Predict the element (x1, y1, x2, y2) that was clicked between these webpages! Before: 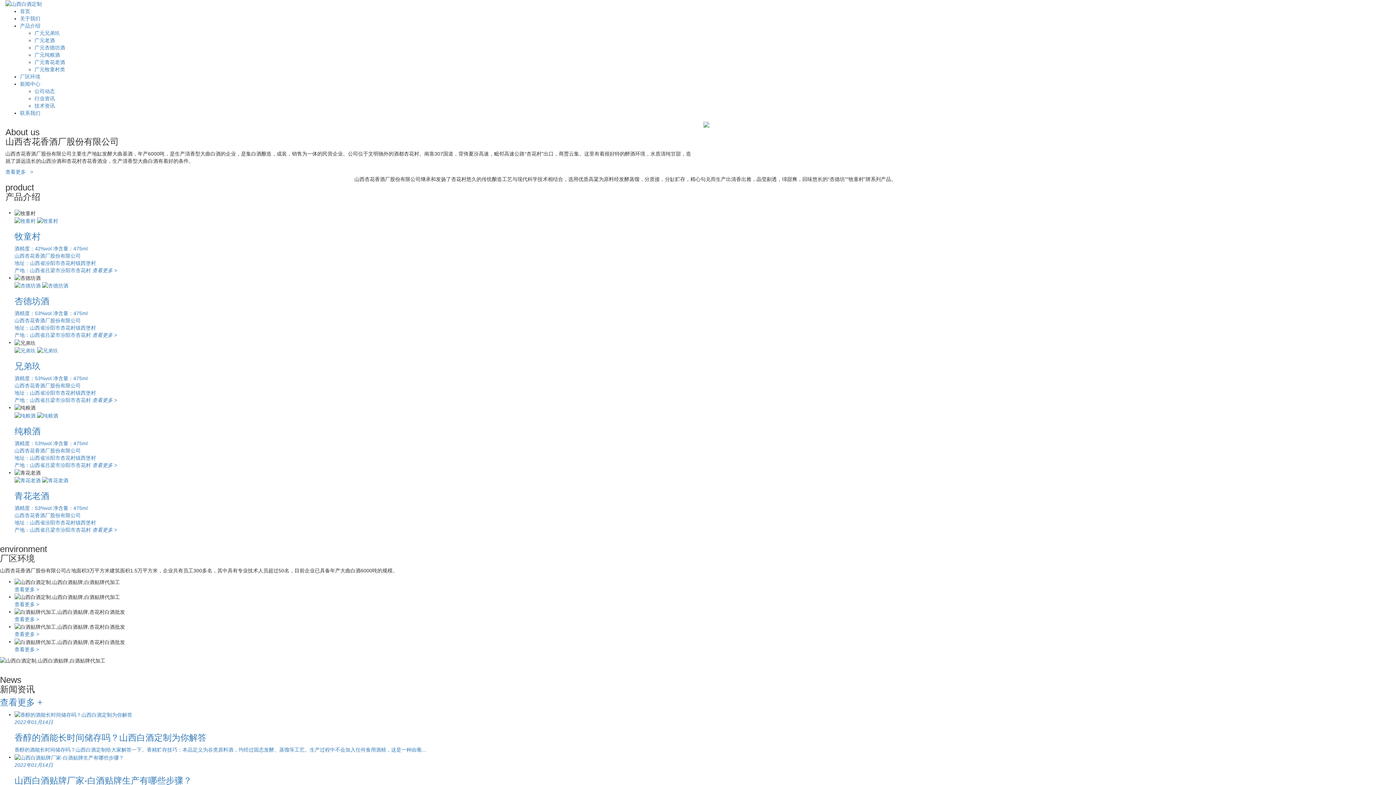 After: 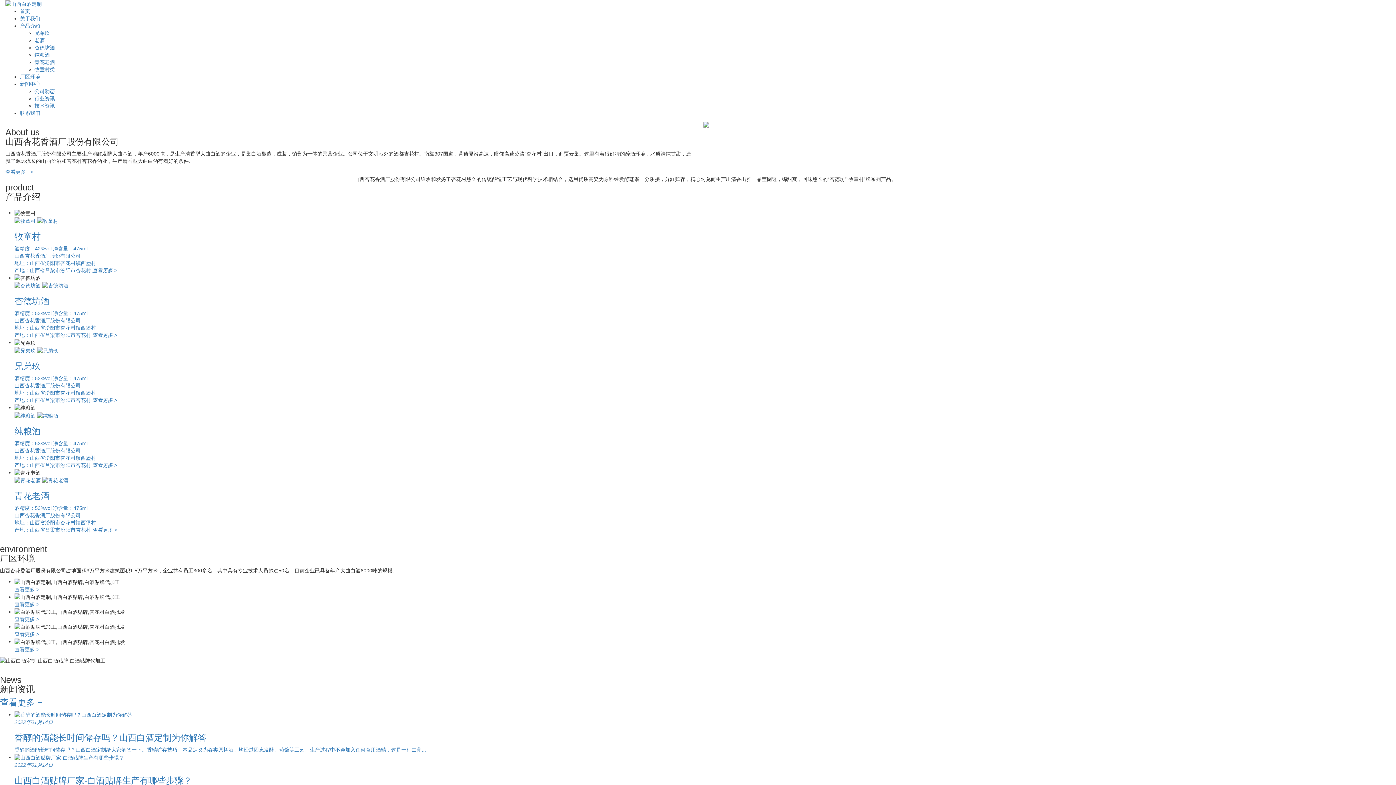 Action: bbox: (20, 8, 30, 14) label: 首页